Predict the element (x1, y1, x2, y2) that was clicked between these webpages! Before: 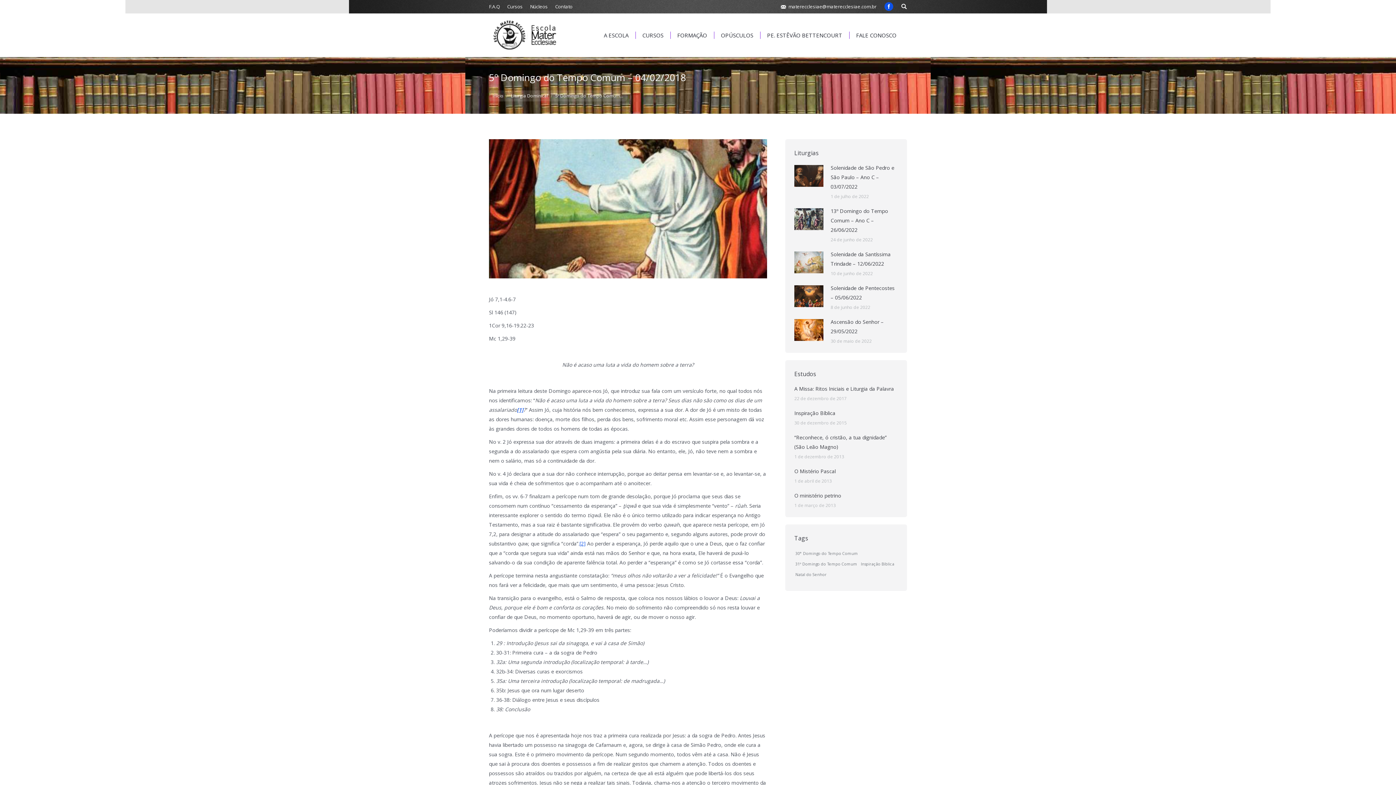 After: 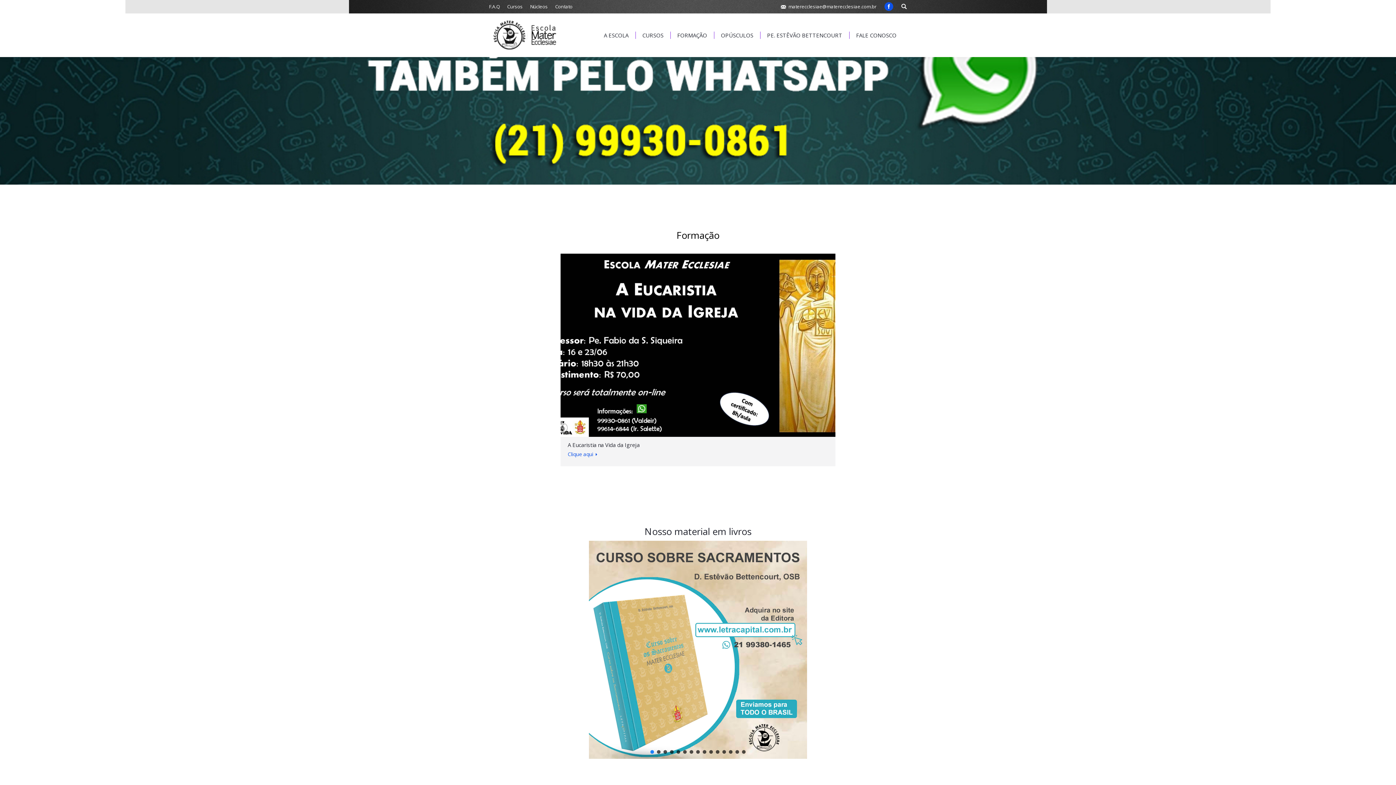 Action: bbox: (489, 19, 563, 51)